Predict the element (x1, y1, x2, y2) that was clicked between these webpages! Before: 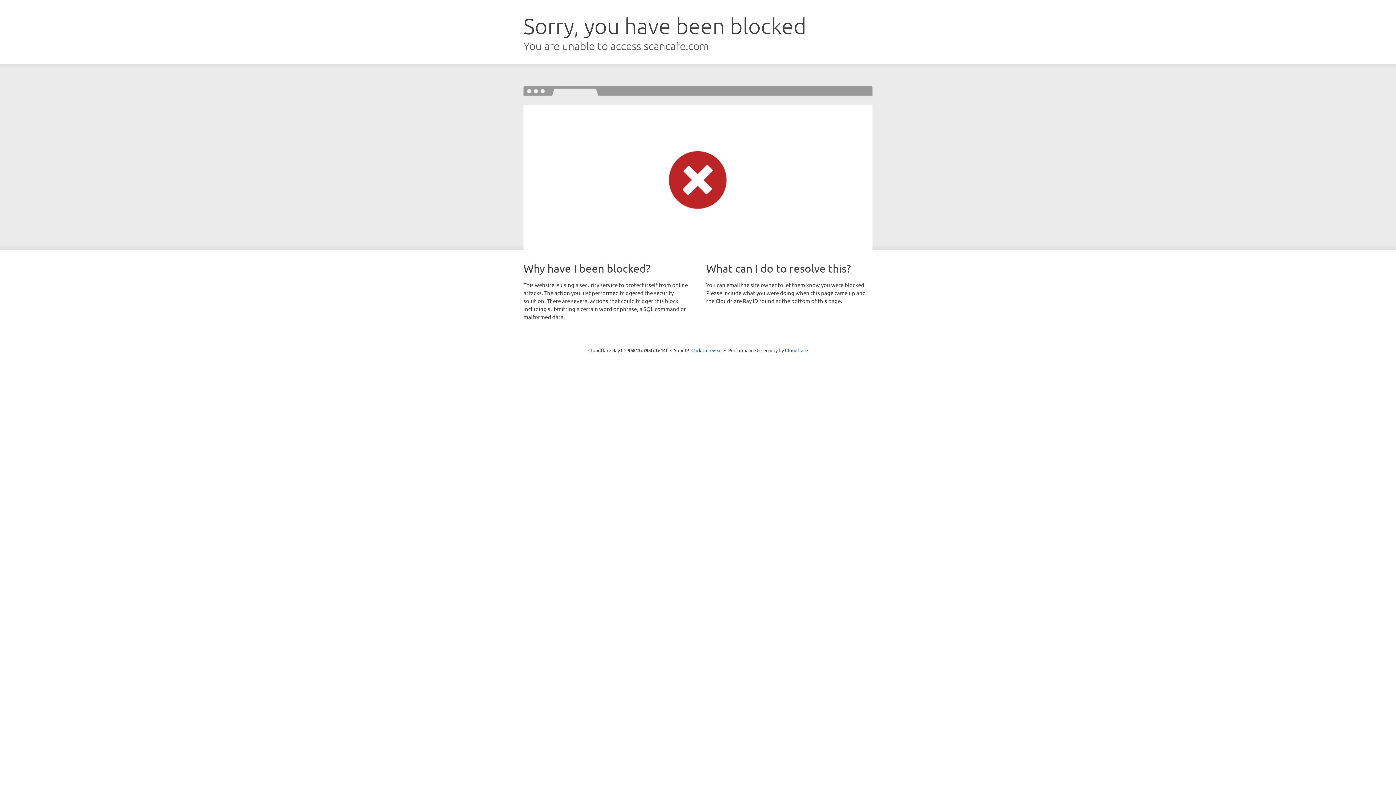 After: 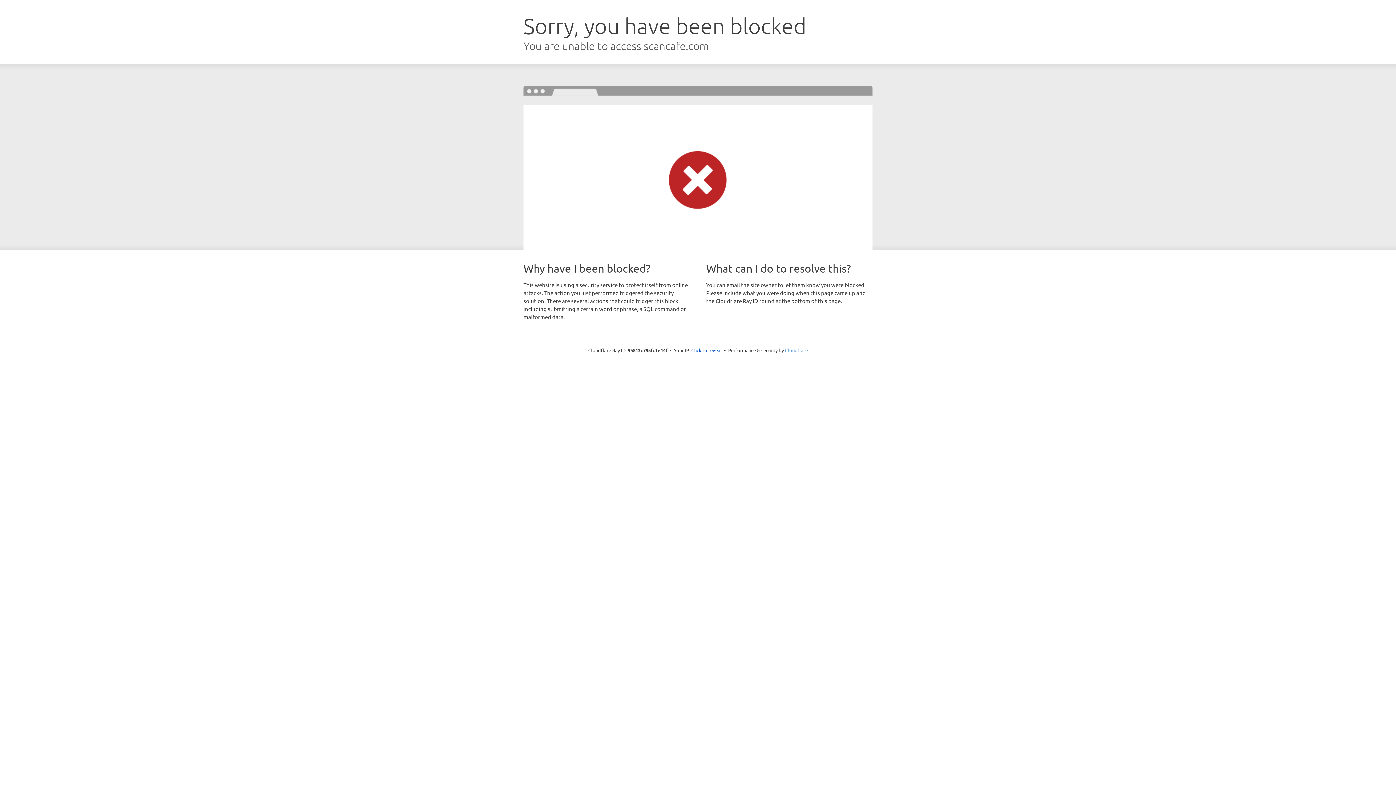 Action: bbox: (785, 347, 808, 353) label: Cloudflare